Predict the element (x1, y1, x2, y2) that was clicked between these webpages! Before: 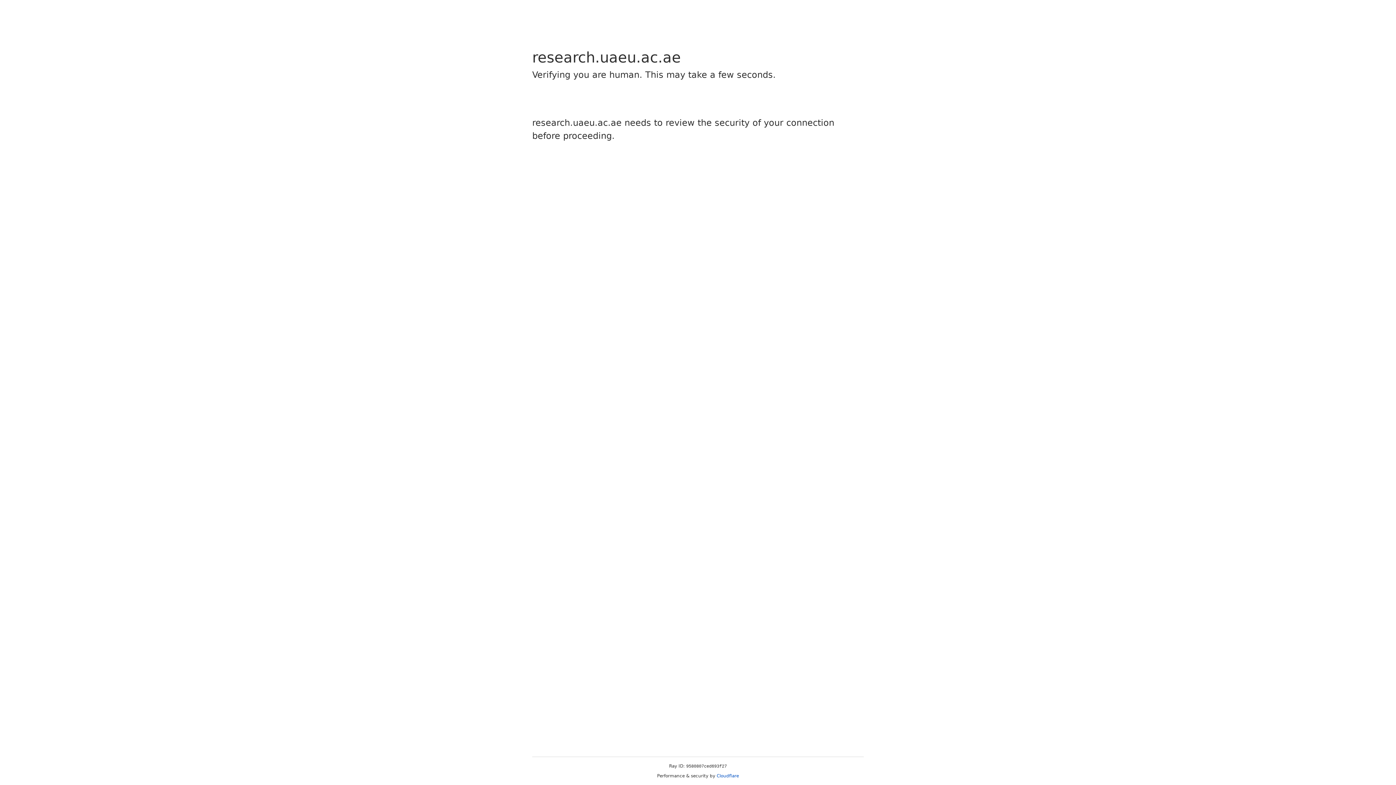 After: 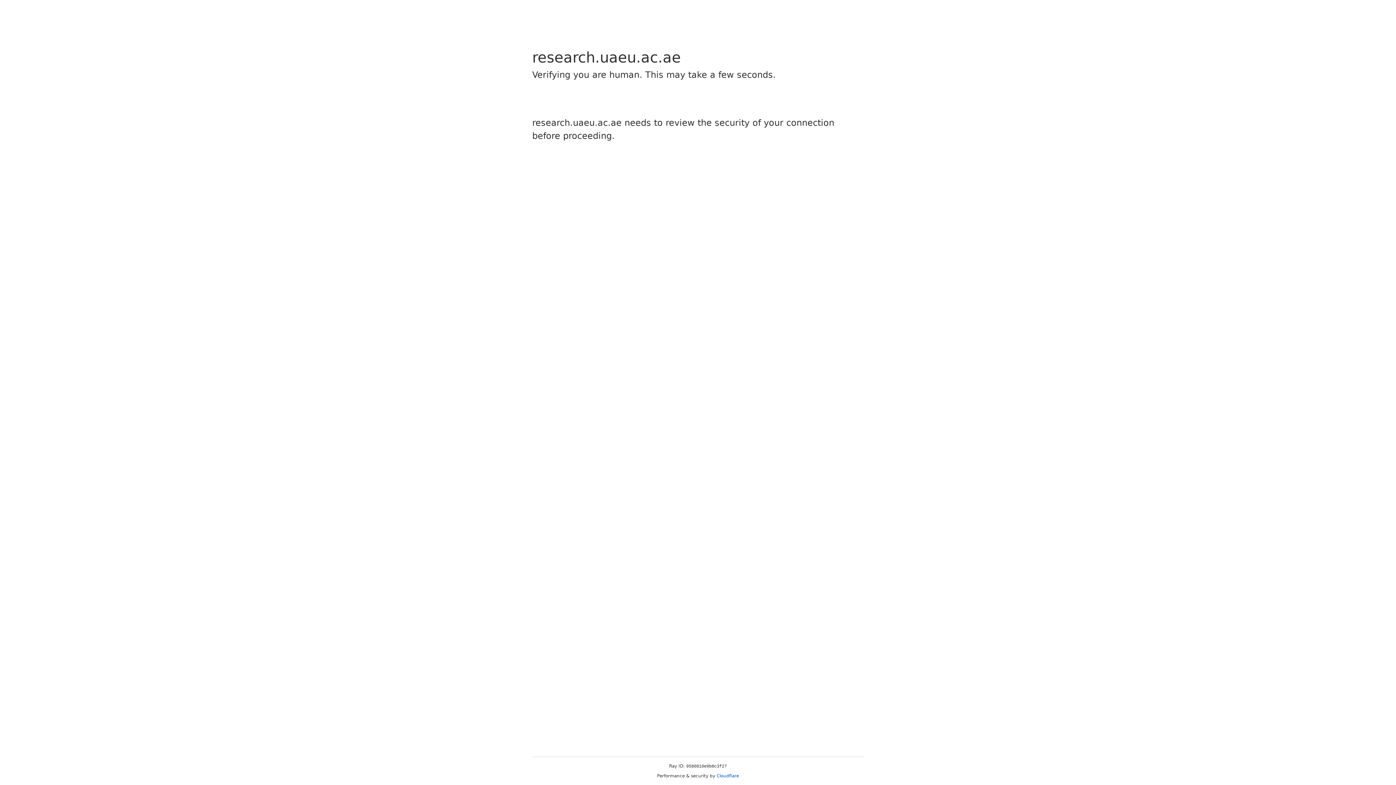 Action: bbox: (716, 773, 739, 778) label: Cloudflare